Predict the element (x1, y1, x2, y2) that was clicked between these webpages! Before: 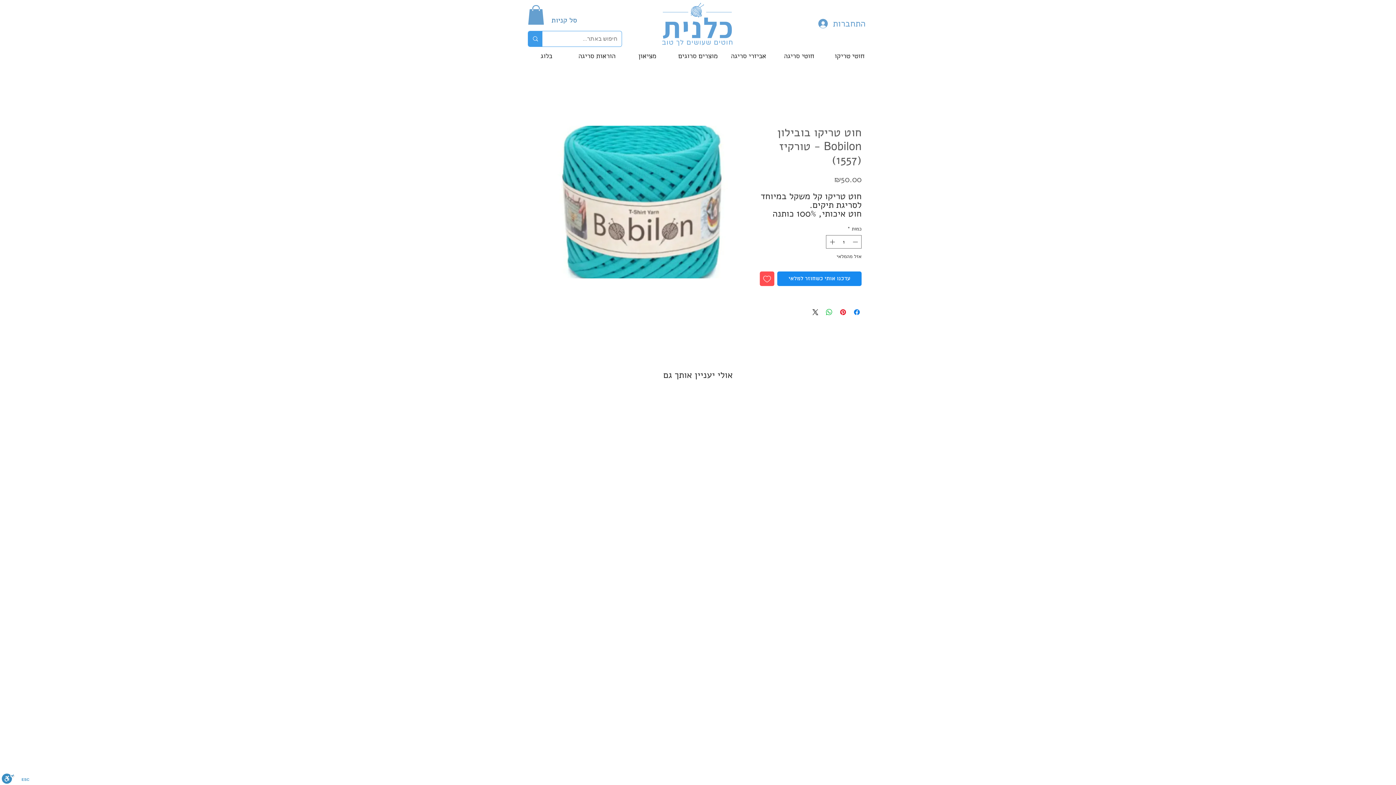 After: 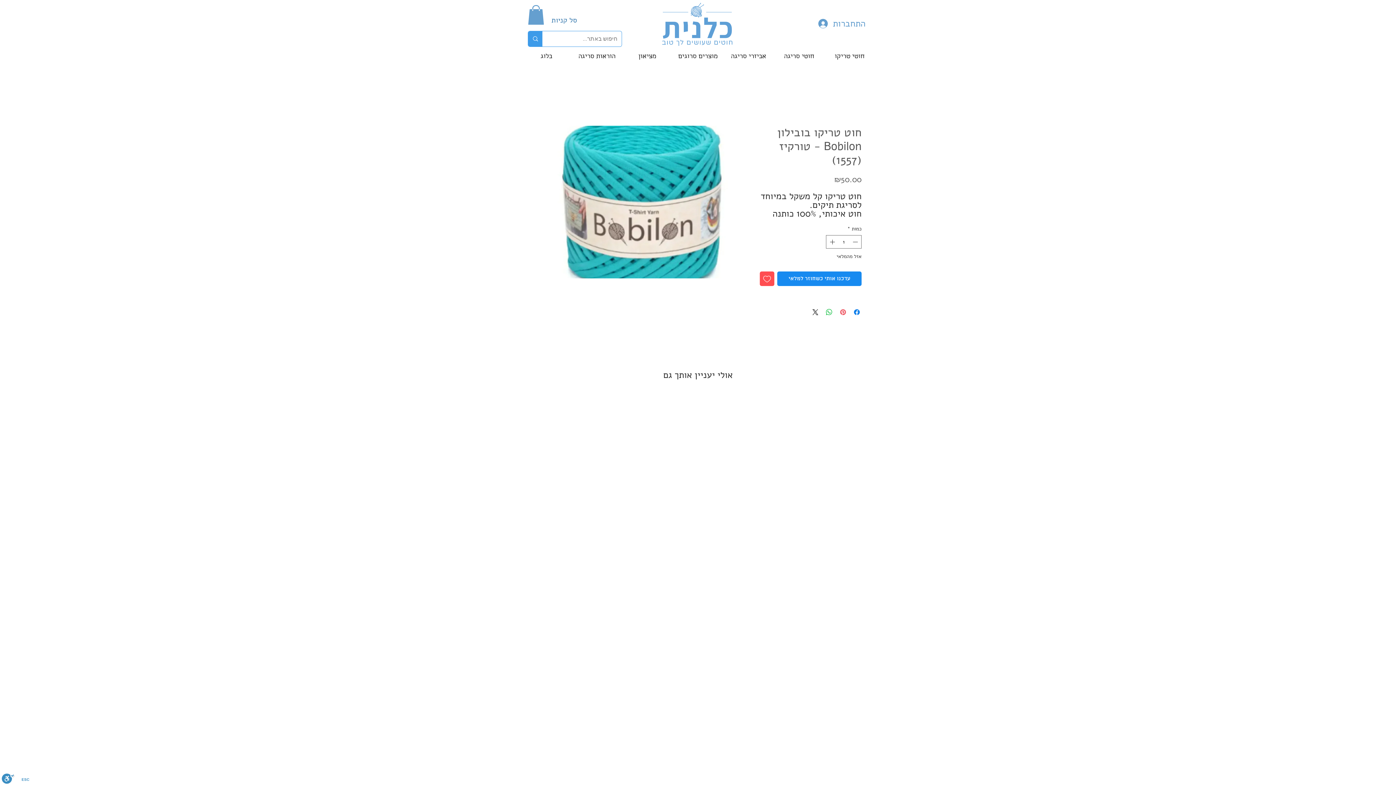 Action: label: שתף בפינטרסט bbox: (838, 307, 847, 316)